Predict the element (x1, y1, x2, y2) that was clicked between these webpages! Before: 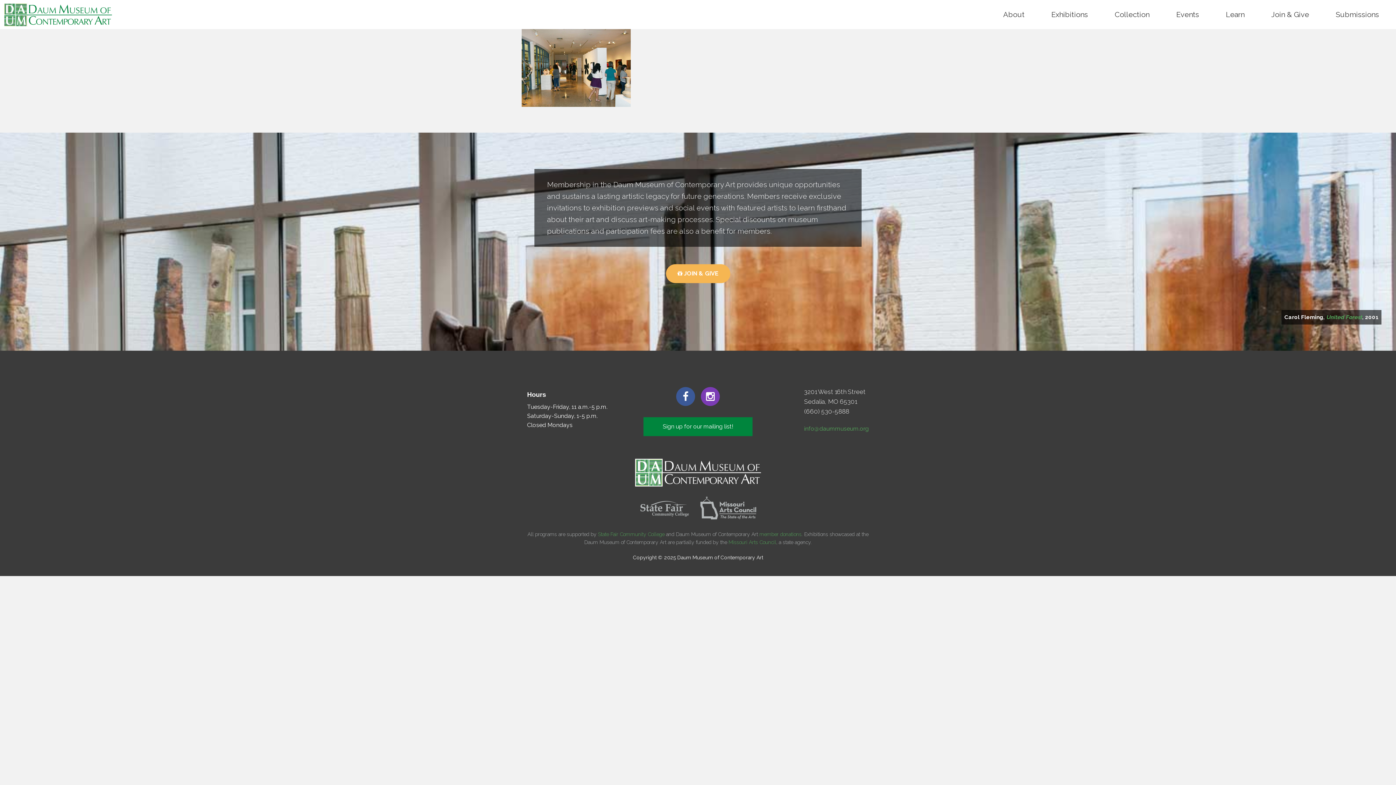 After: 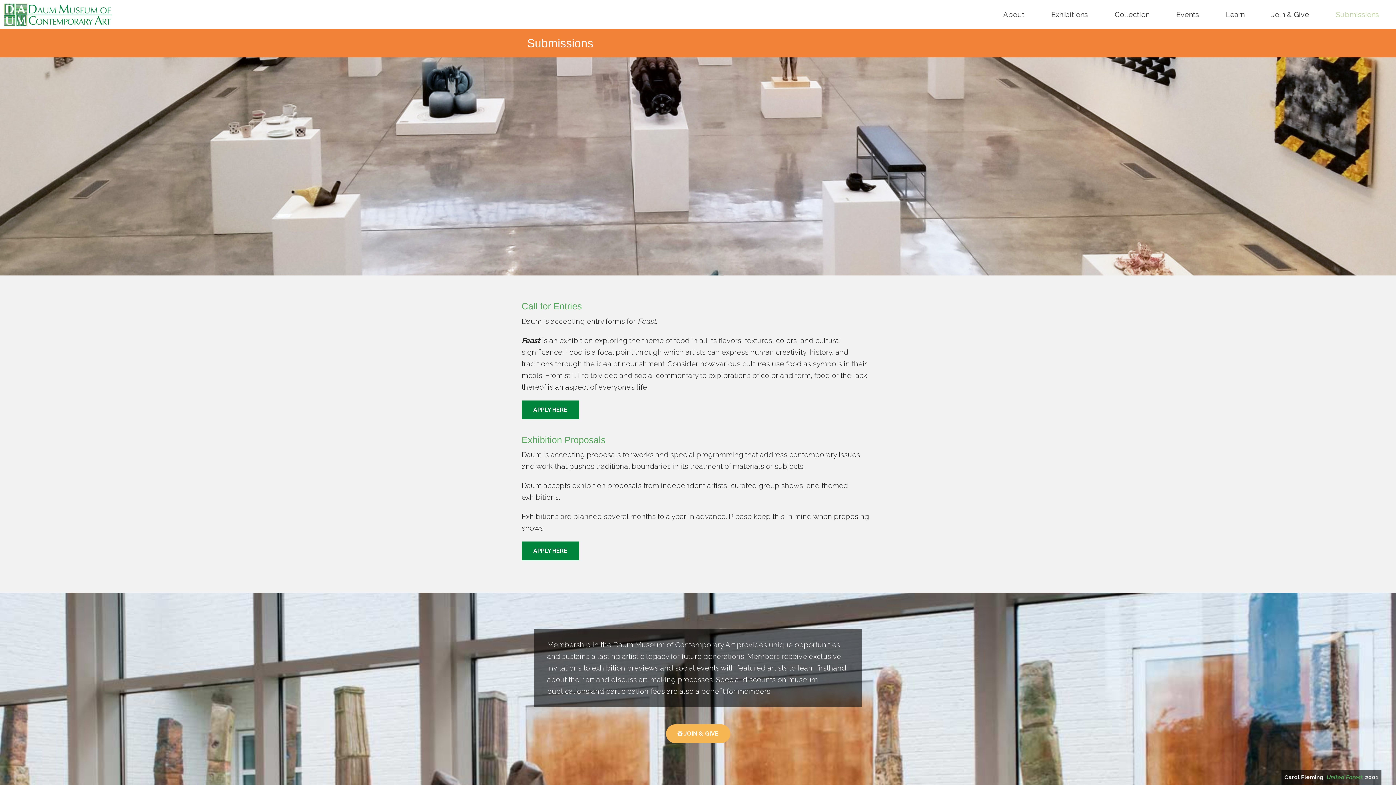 Action: bbox: (1326, 0, 1396, 29) label: Submissions